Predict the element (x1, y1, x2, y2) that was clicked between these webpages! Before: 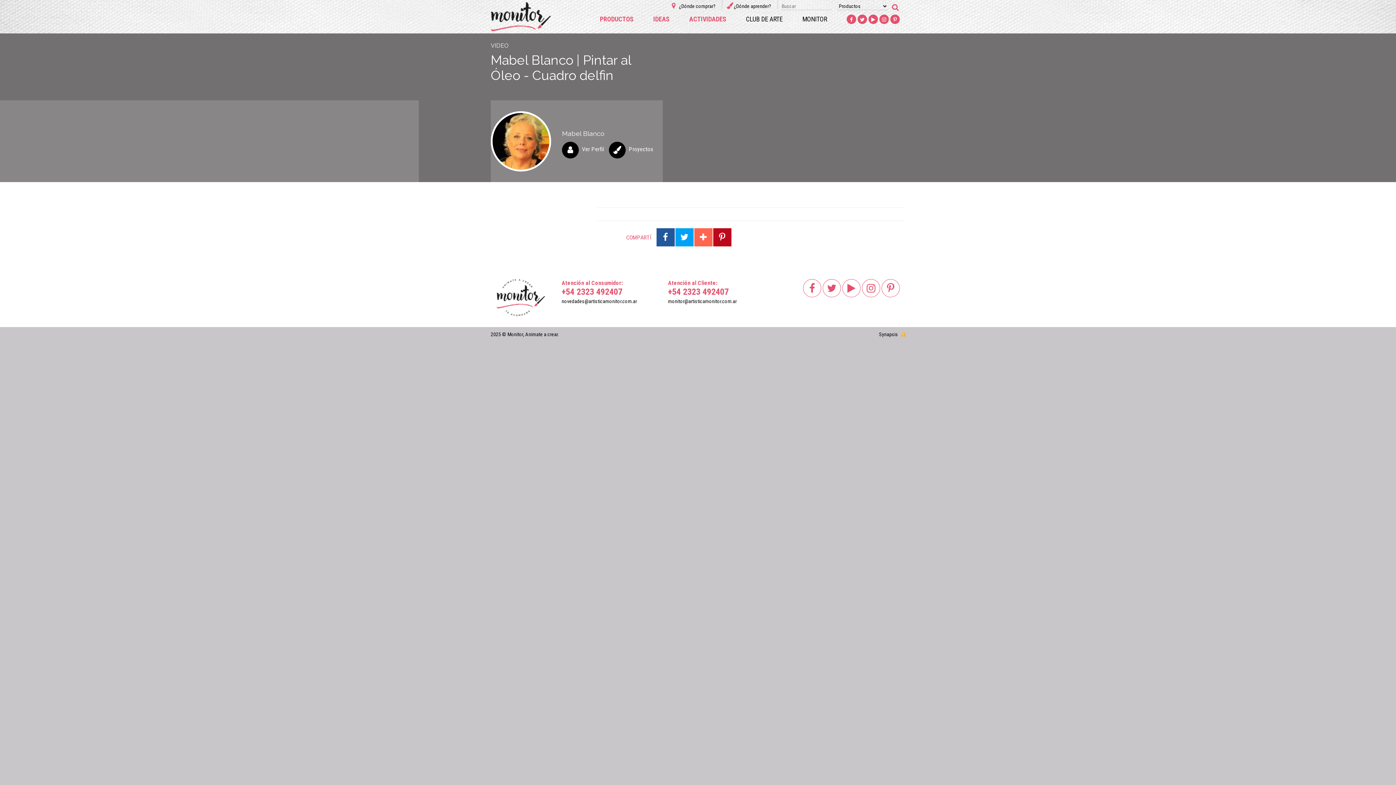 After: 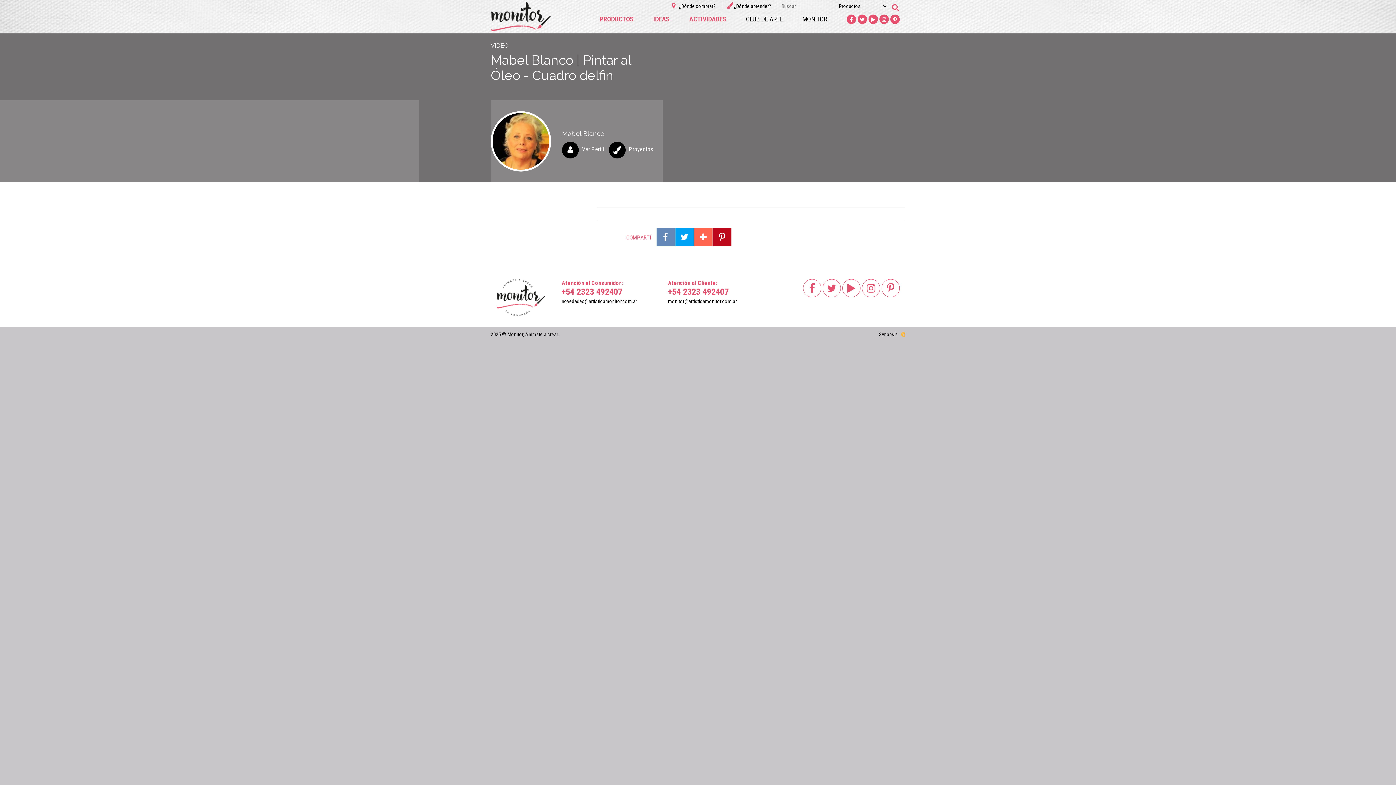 Action: label: Compartir en Facebook bbox: (656, 228, 674, 246)